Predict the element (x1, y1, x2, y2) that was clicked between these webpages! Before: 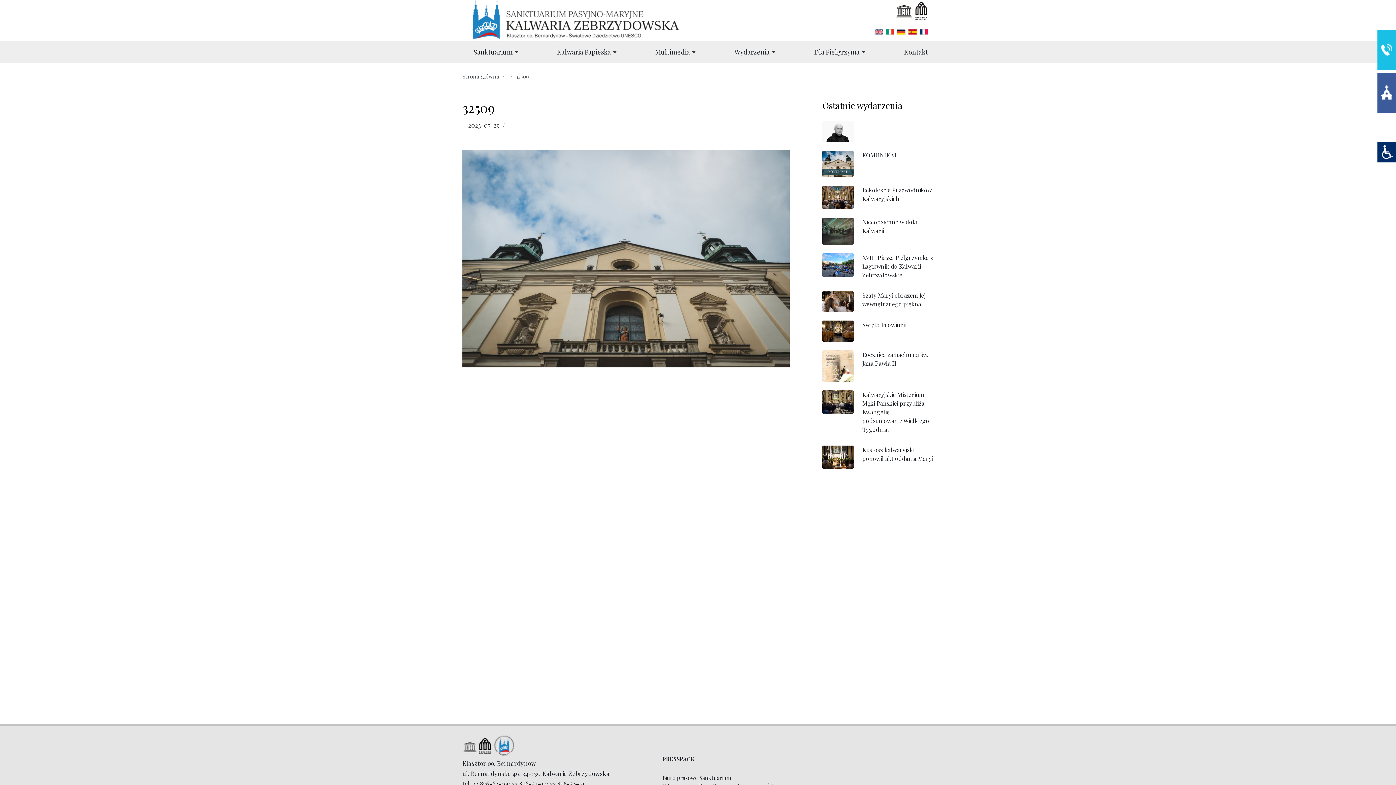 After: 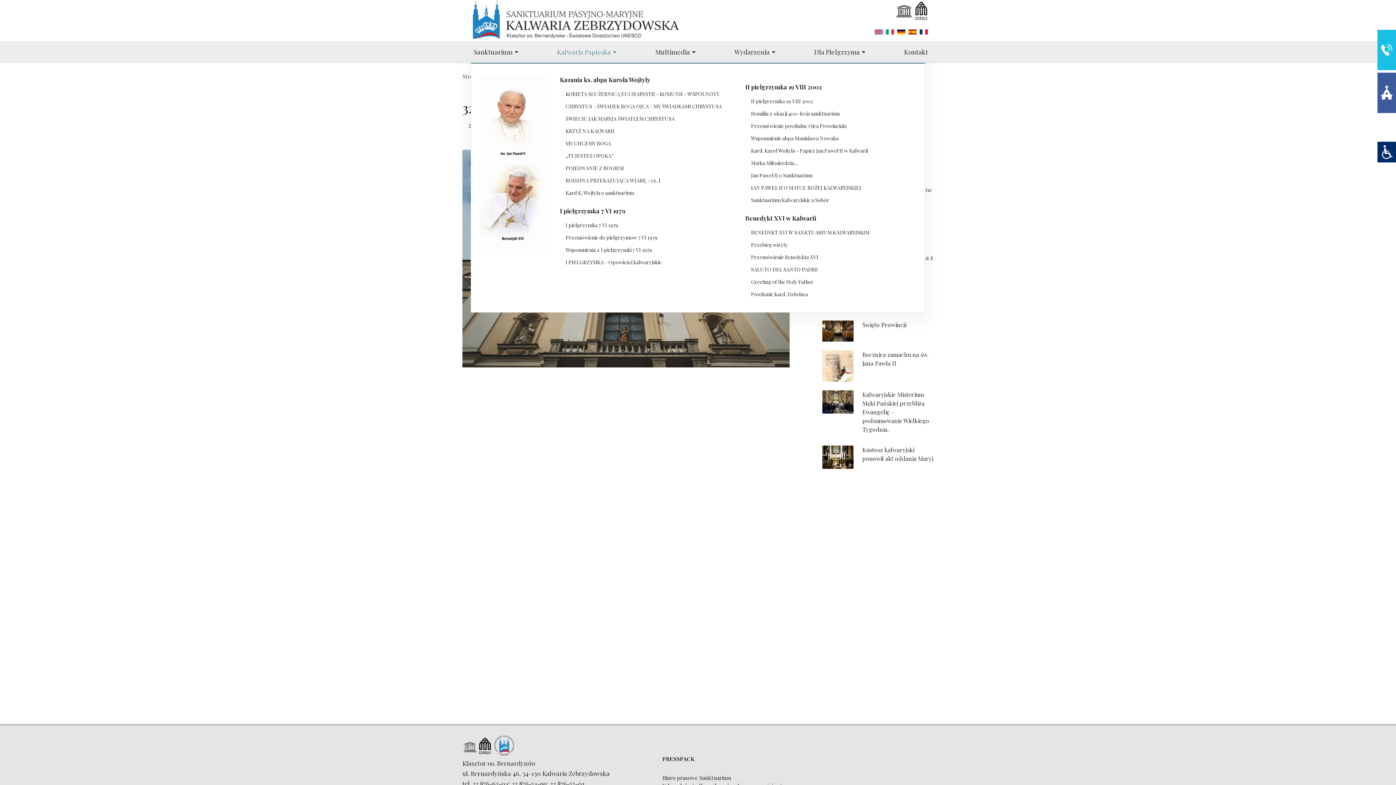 Action: label: Kalwaria Papieska bbox: (551, 40, 623, 62)